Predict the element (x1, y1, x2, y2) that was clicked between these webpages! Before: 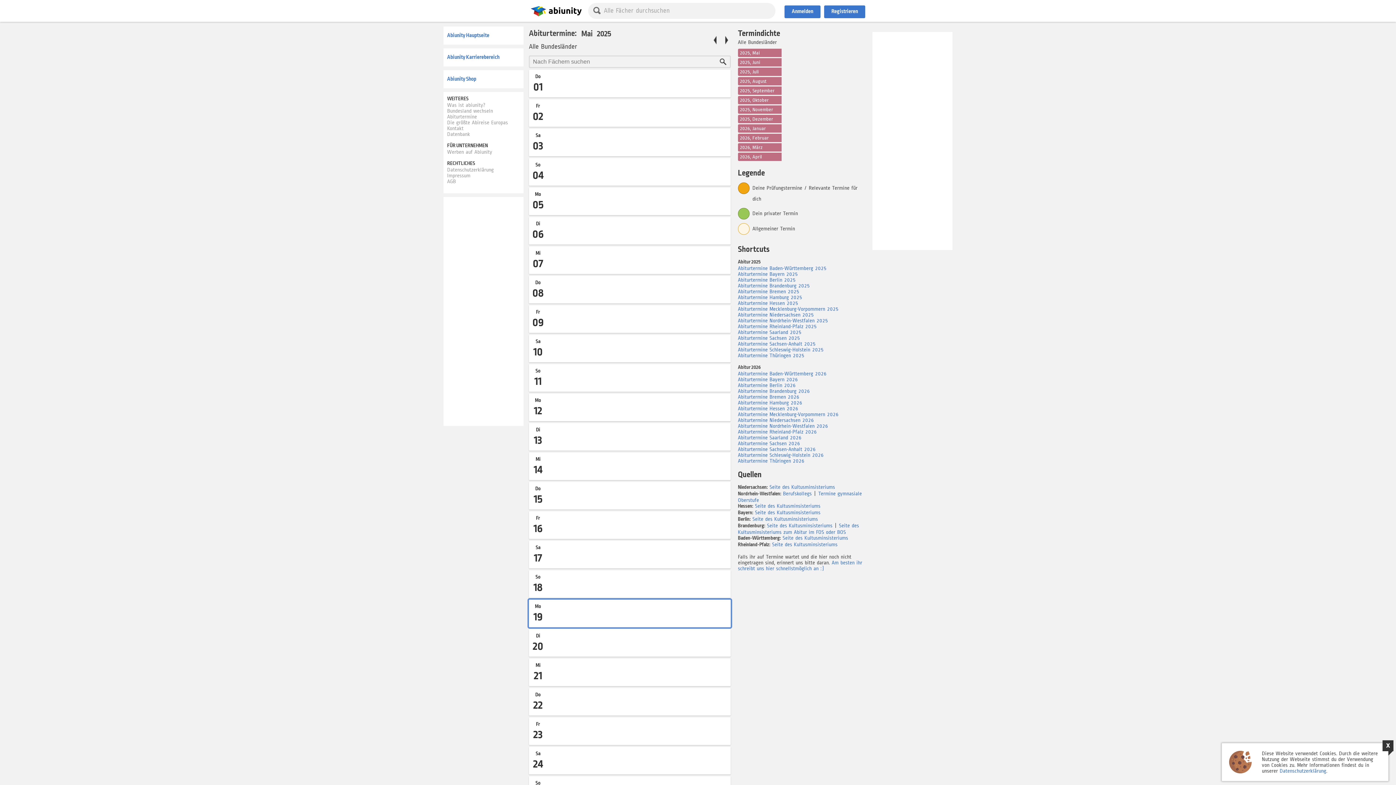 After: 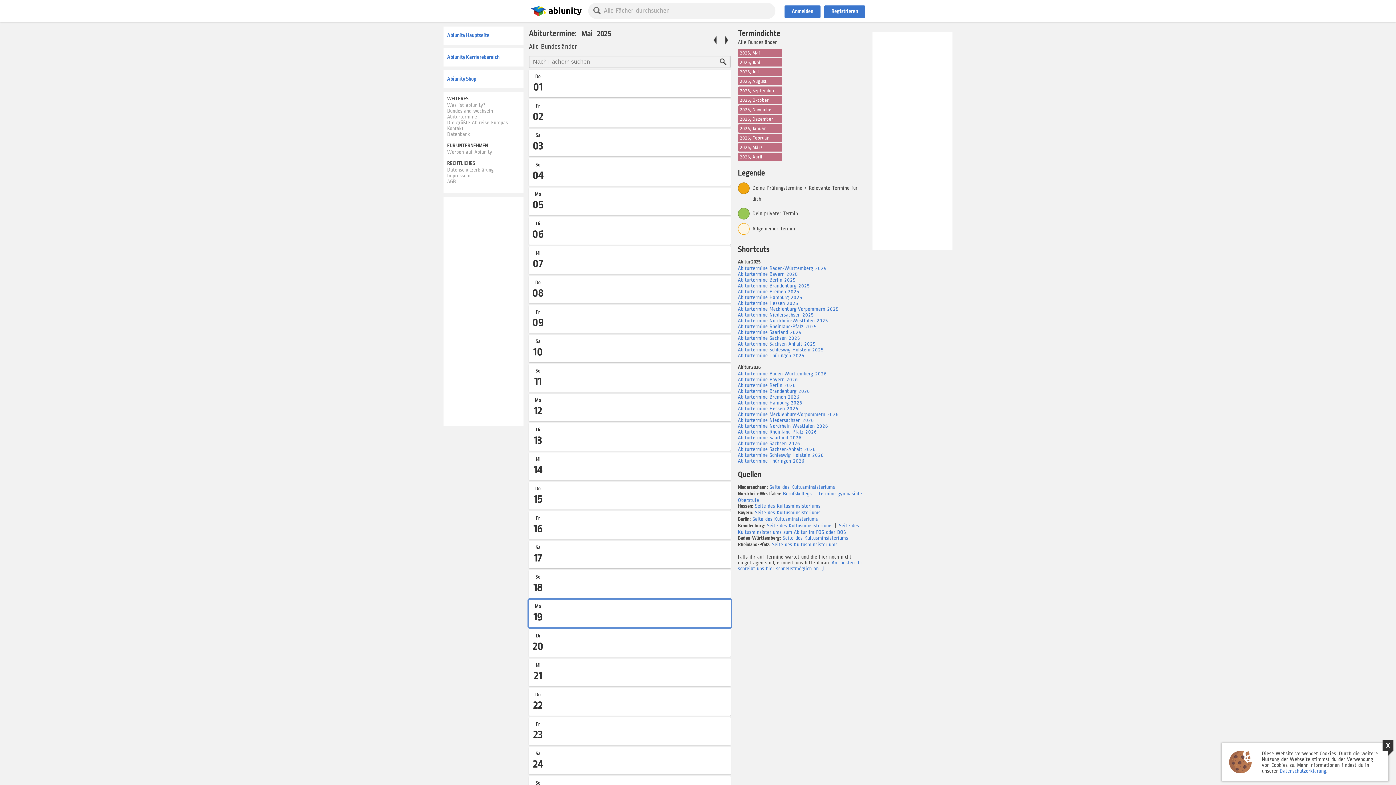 Action: label: Abiturtermine bbox: (447, 113, 477, 119)